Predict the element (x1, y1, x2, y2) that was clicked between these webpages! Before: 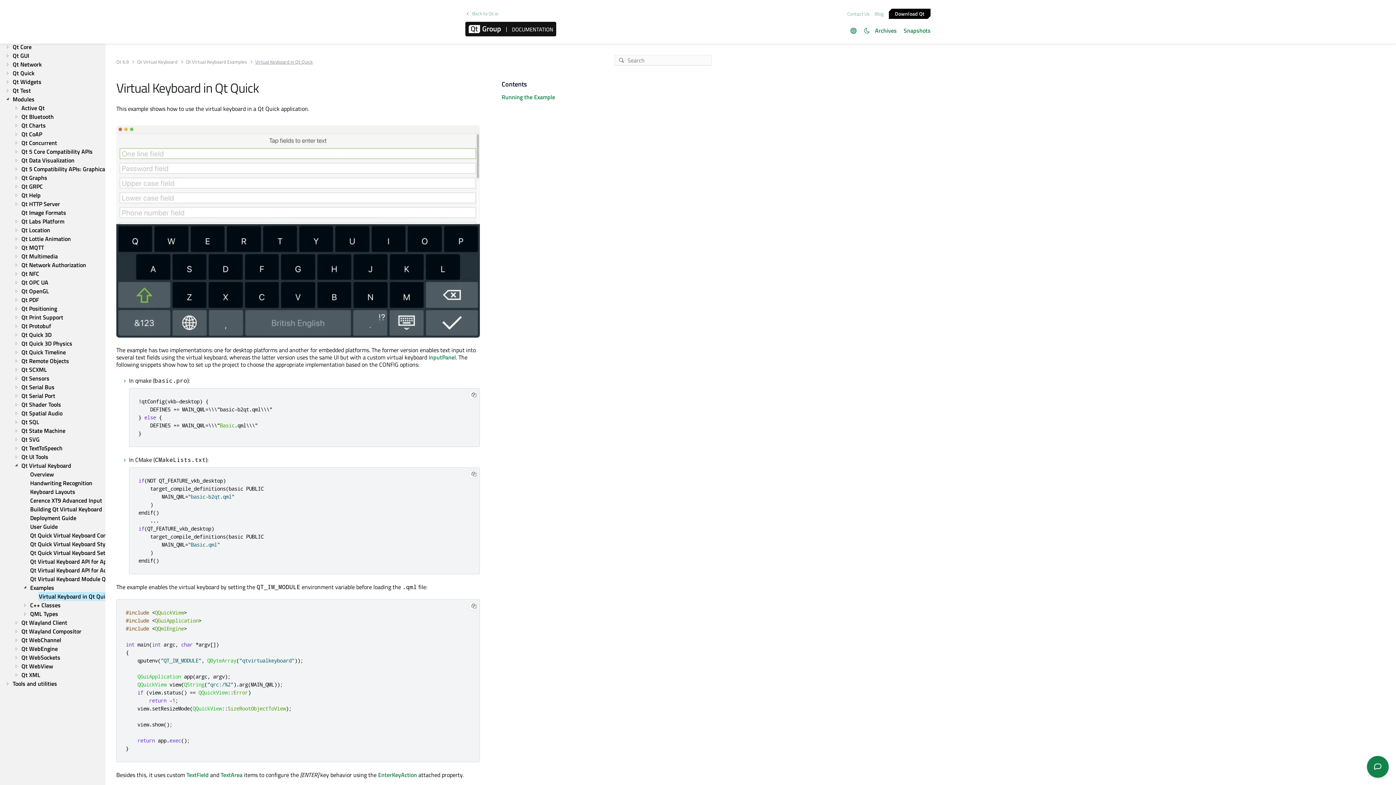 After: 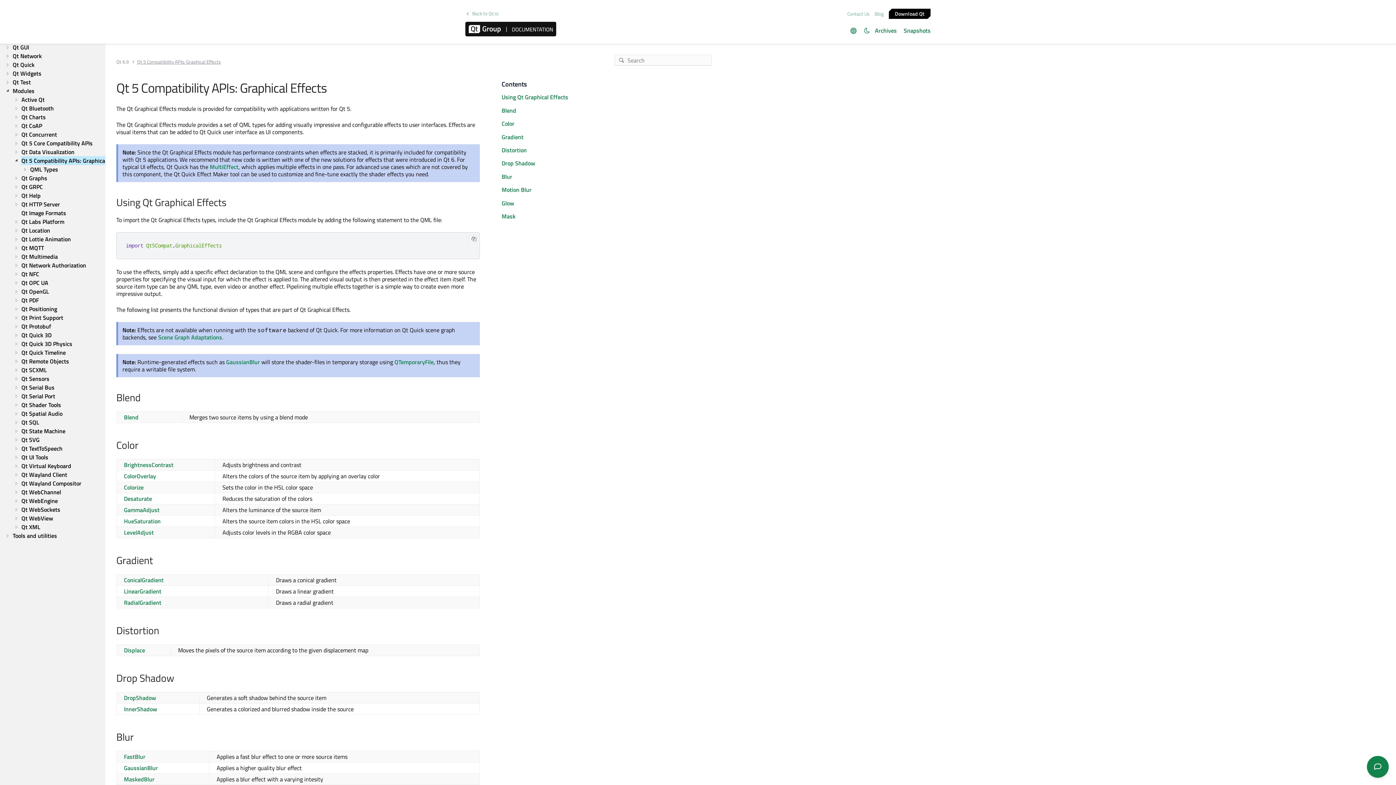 Action: bbox: (21, 164, 127, 173) label: Qt 5 Compatibility APIs: Graphical Effects